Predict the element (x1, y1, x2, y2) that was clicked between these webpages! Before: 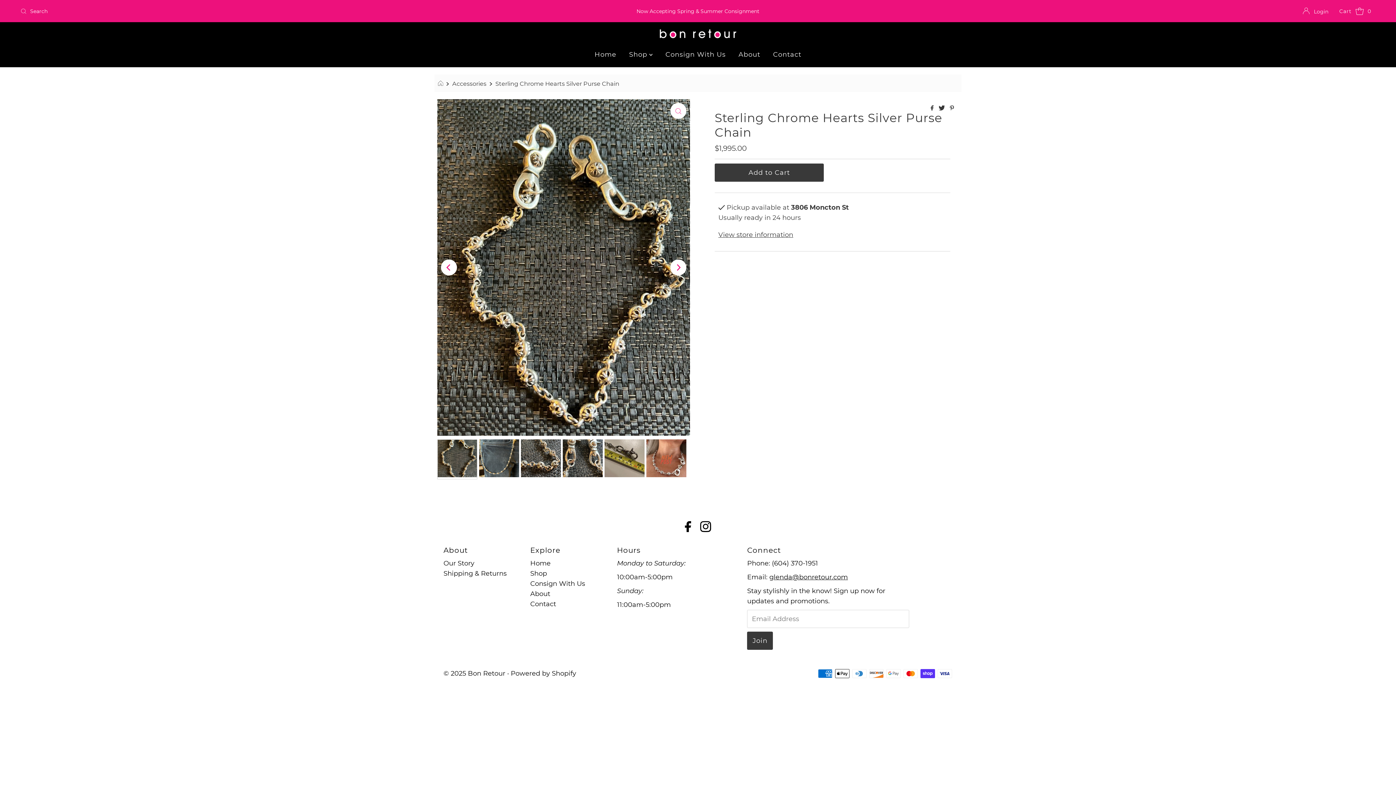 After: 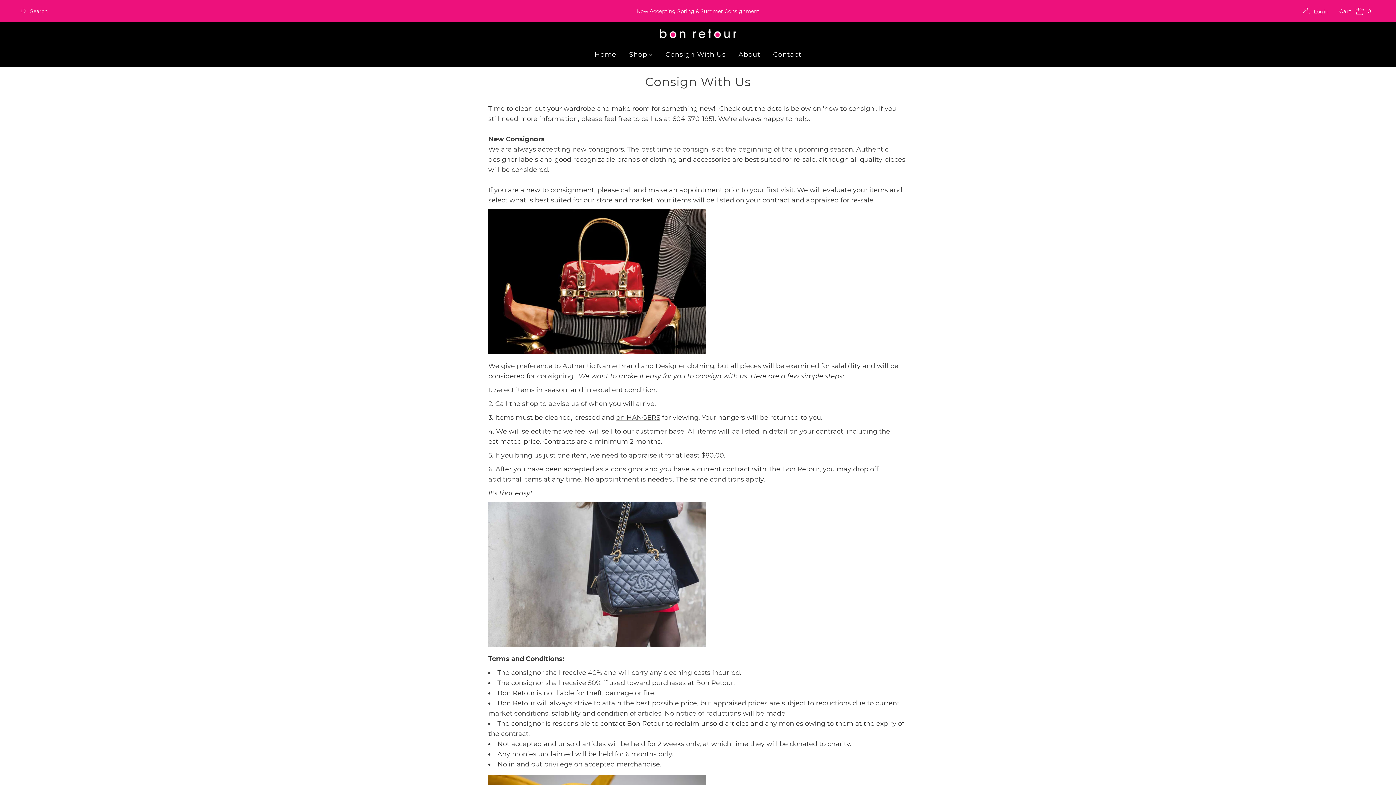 Action: label: Consign With Us bbox: (660, 45, 731, 63)